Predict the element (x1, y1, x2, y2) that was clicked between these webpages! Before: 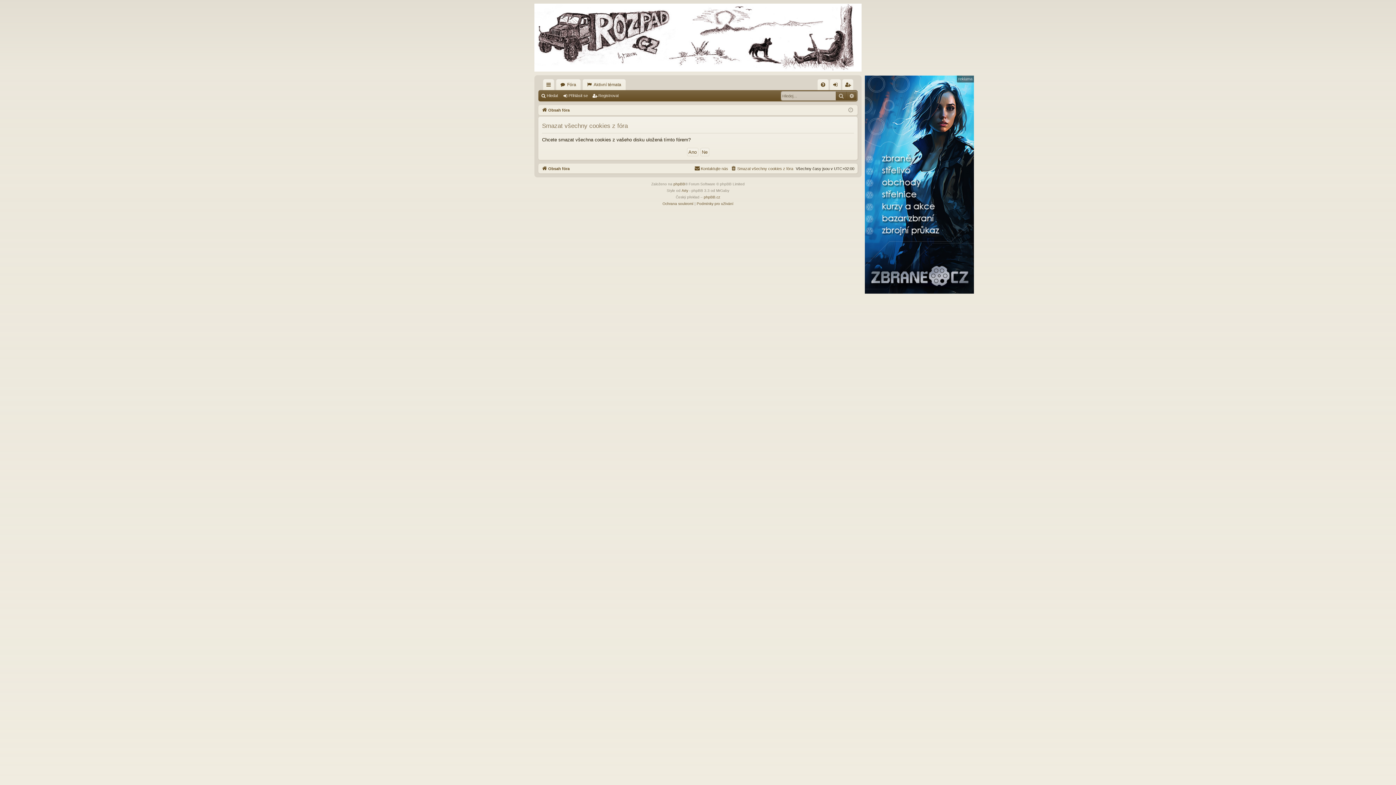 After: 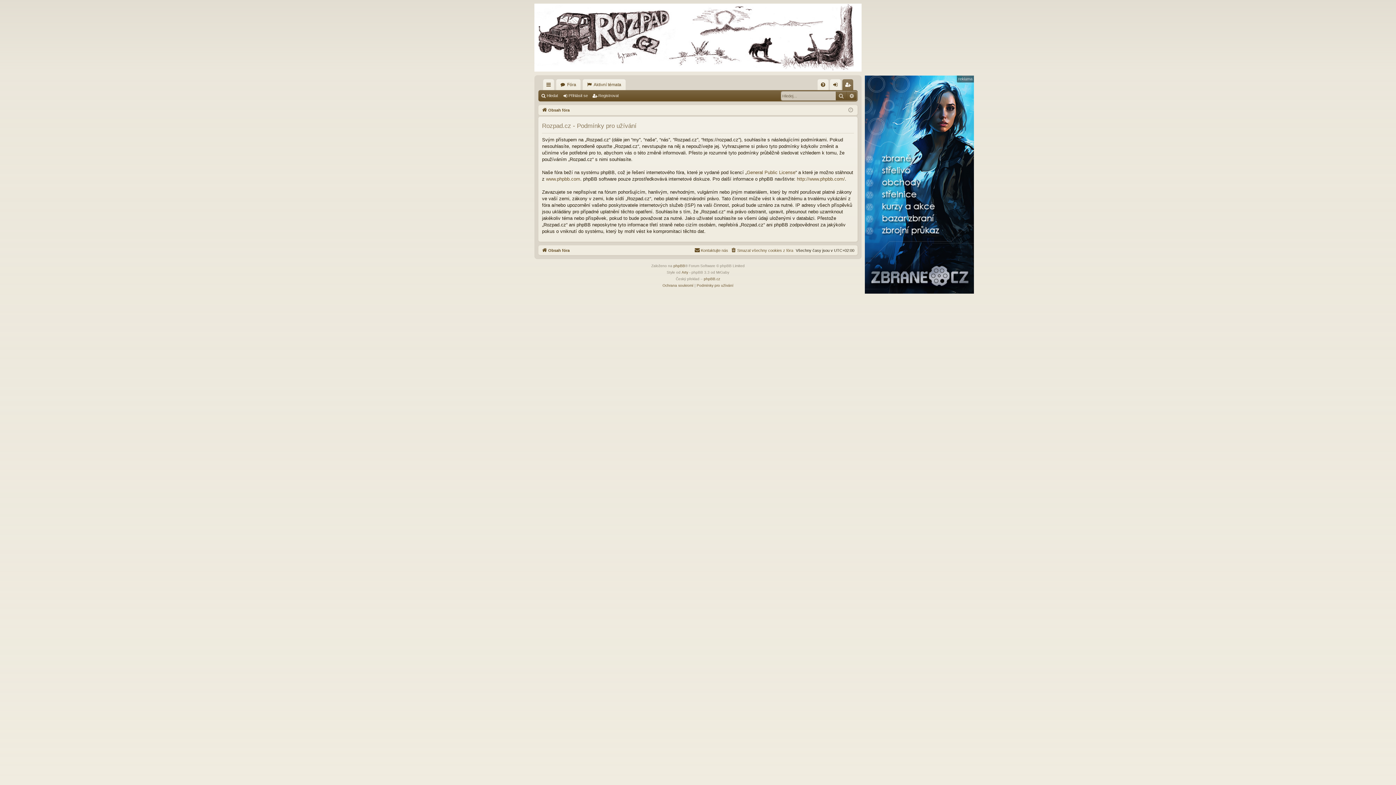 Action: bbox: (696, 200, 733, 207) label: Podmínky pro užívání